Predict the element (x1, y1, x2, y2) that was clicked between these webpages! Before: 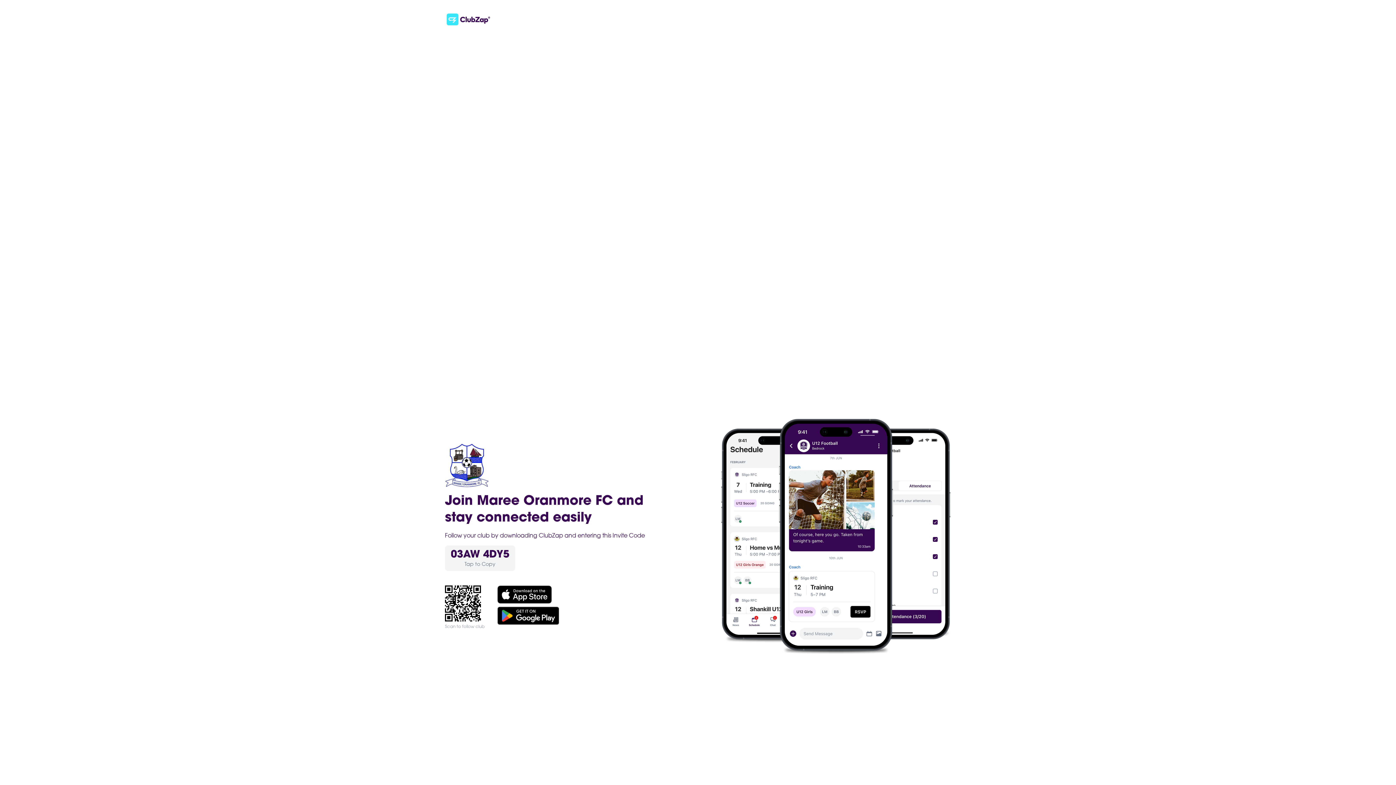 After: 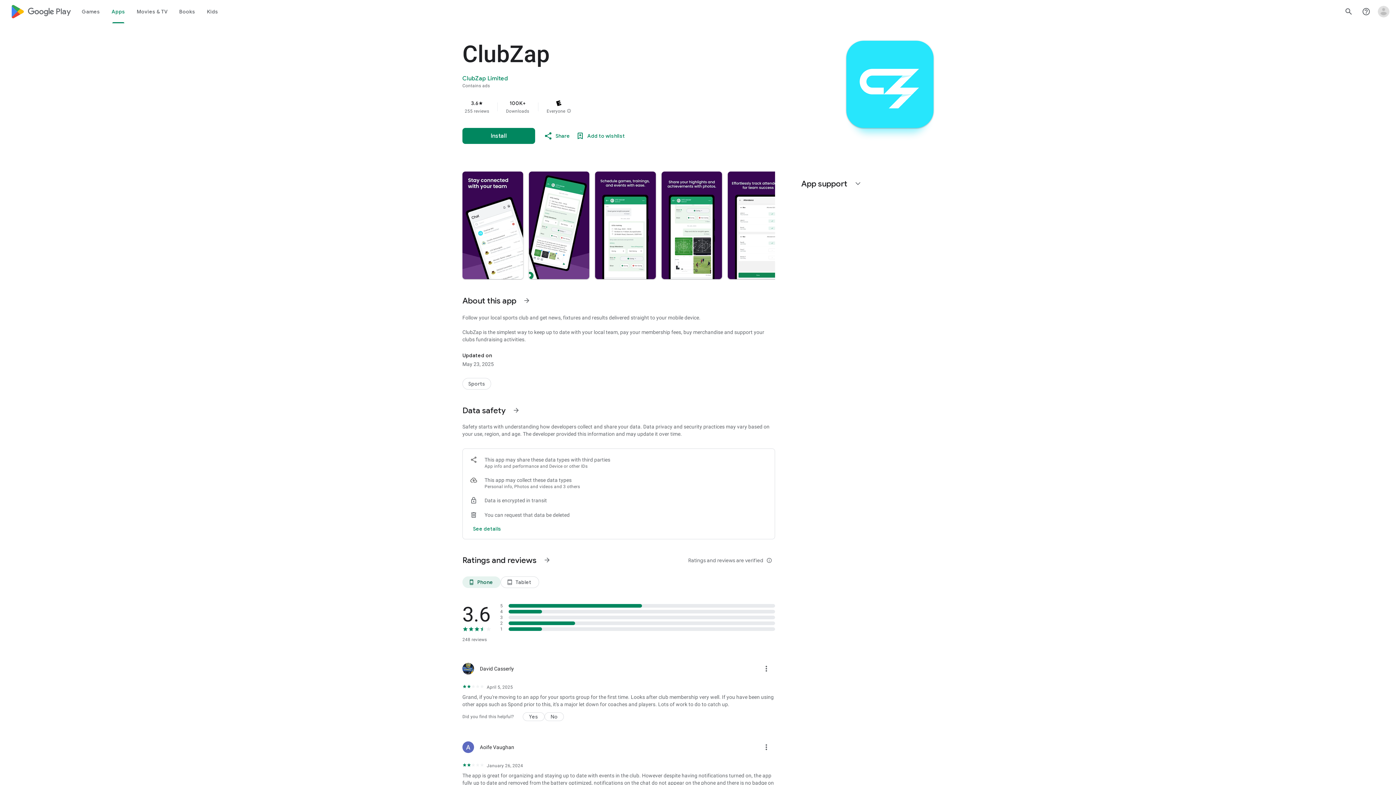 Action: bbox: (497, 606, 559, 625)